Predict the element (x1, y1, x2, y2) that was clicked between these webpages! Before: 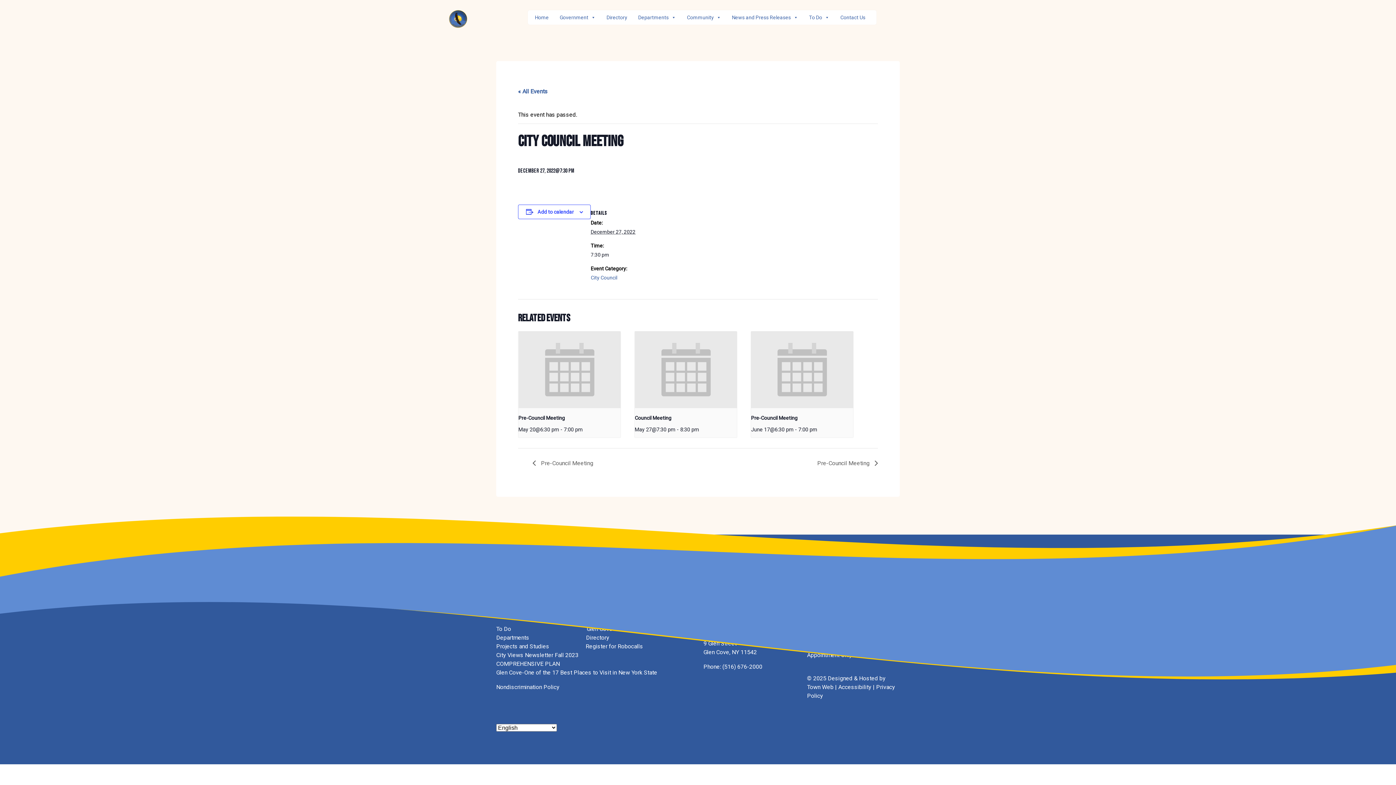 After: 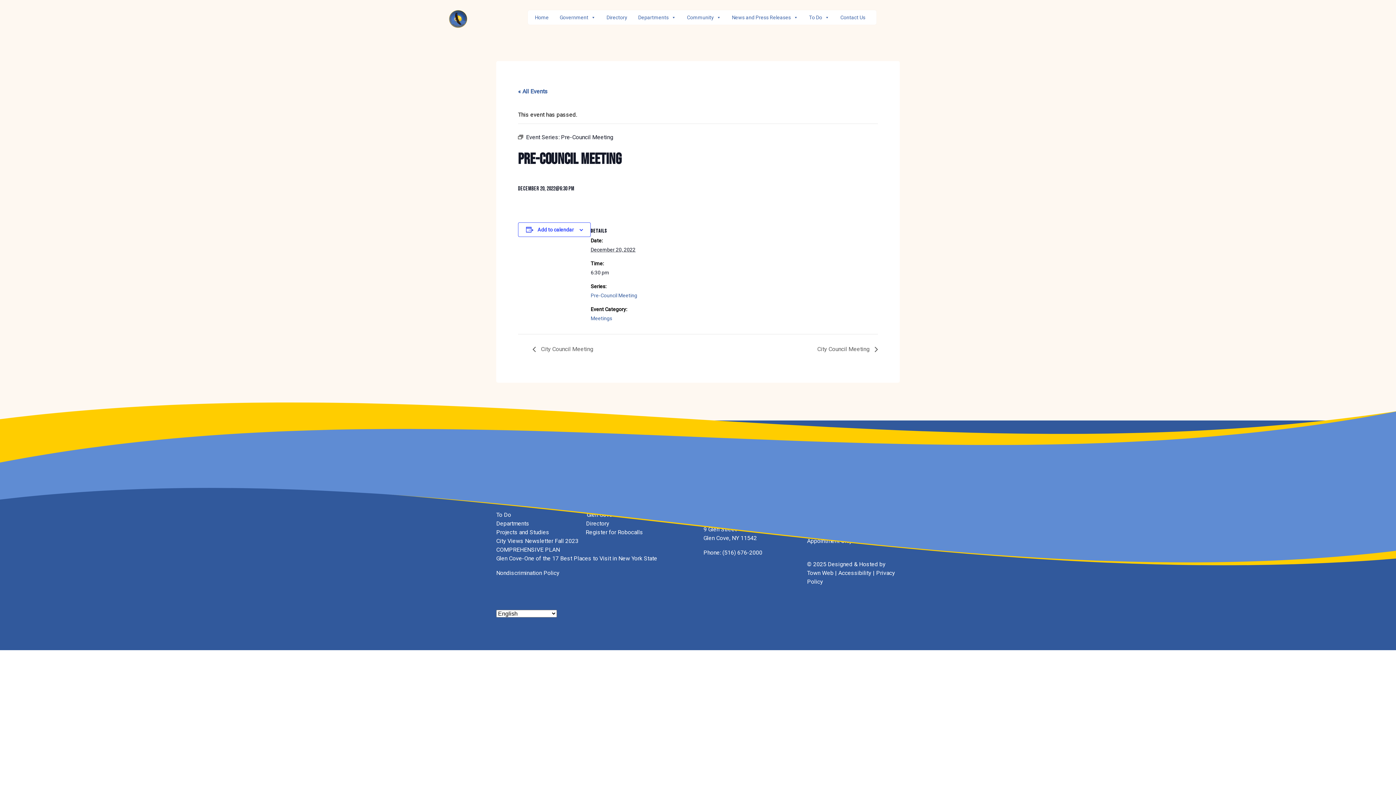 Action: bbox: (532, 459, 597, 466) label:  Pre-Council Meeting